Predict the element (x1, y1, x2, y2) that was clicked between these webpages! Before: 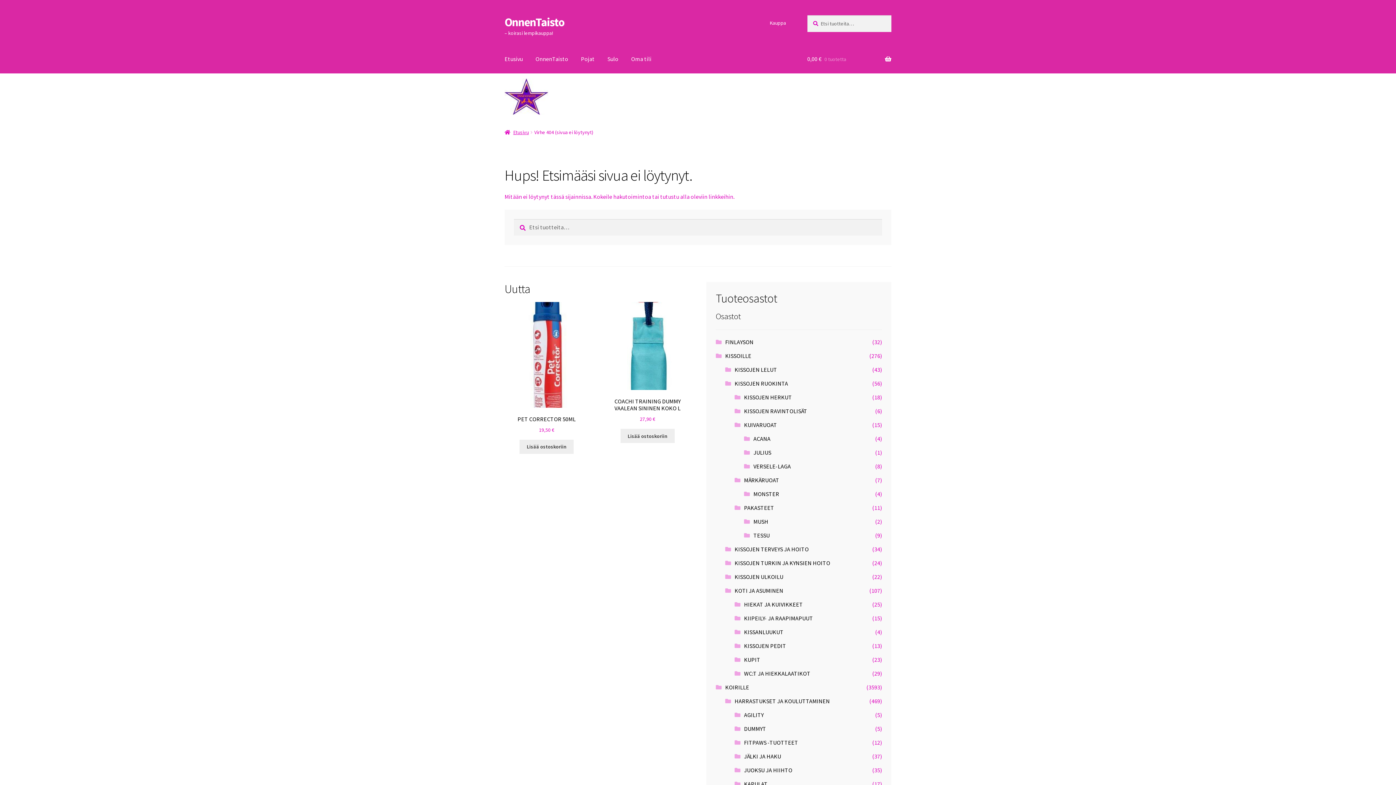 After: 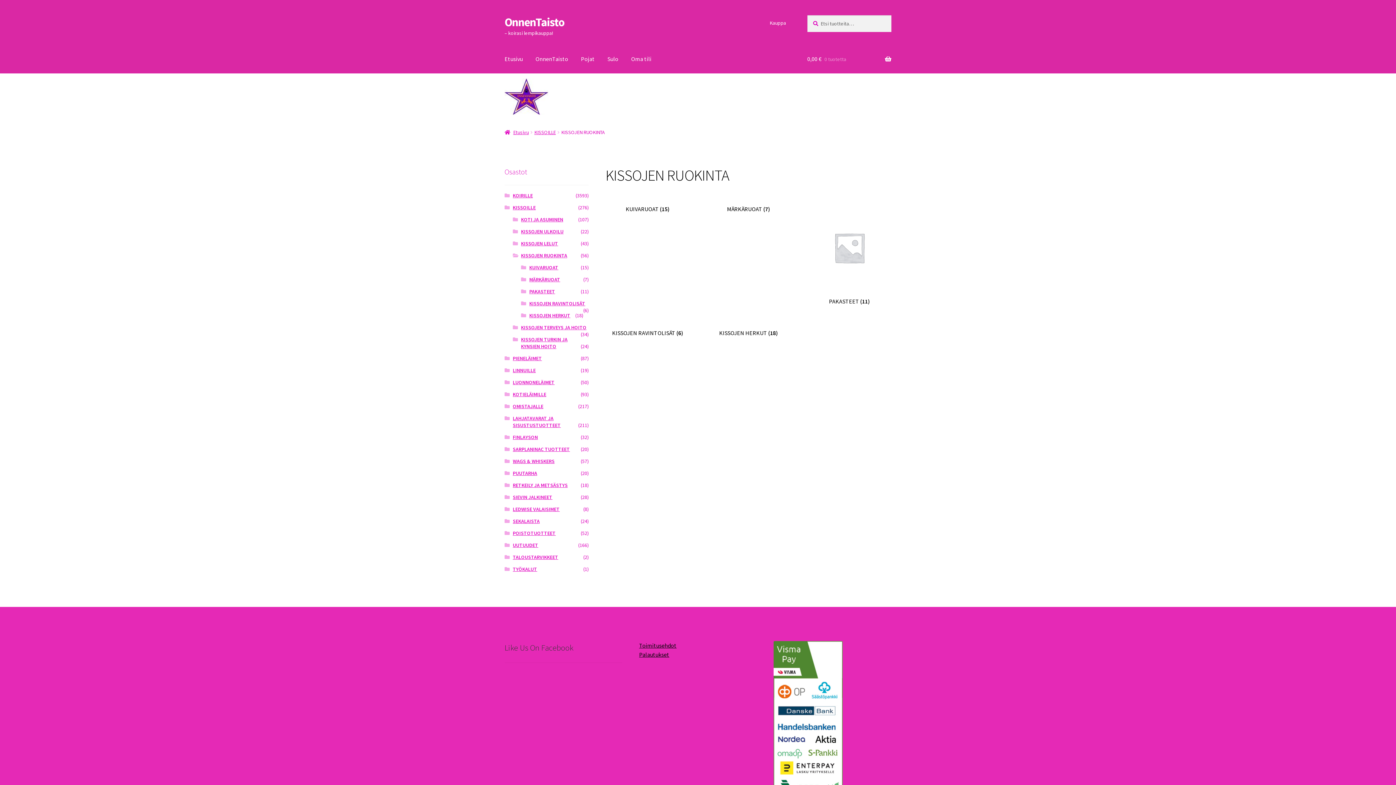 Action: bbox: (734, 380, 788, 387) label: KISSOJEN RUOKINTA